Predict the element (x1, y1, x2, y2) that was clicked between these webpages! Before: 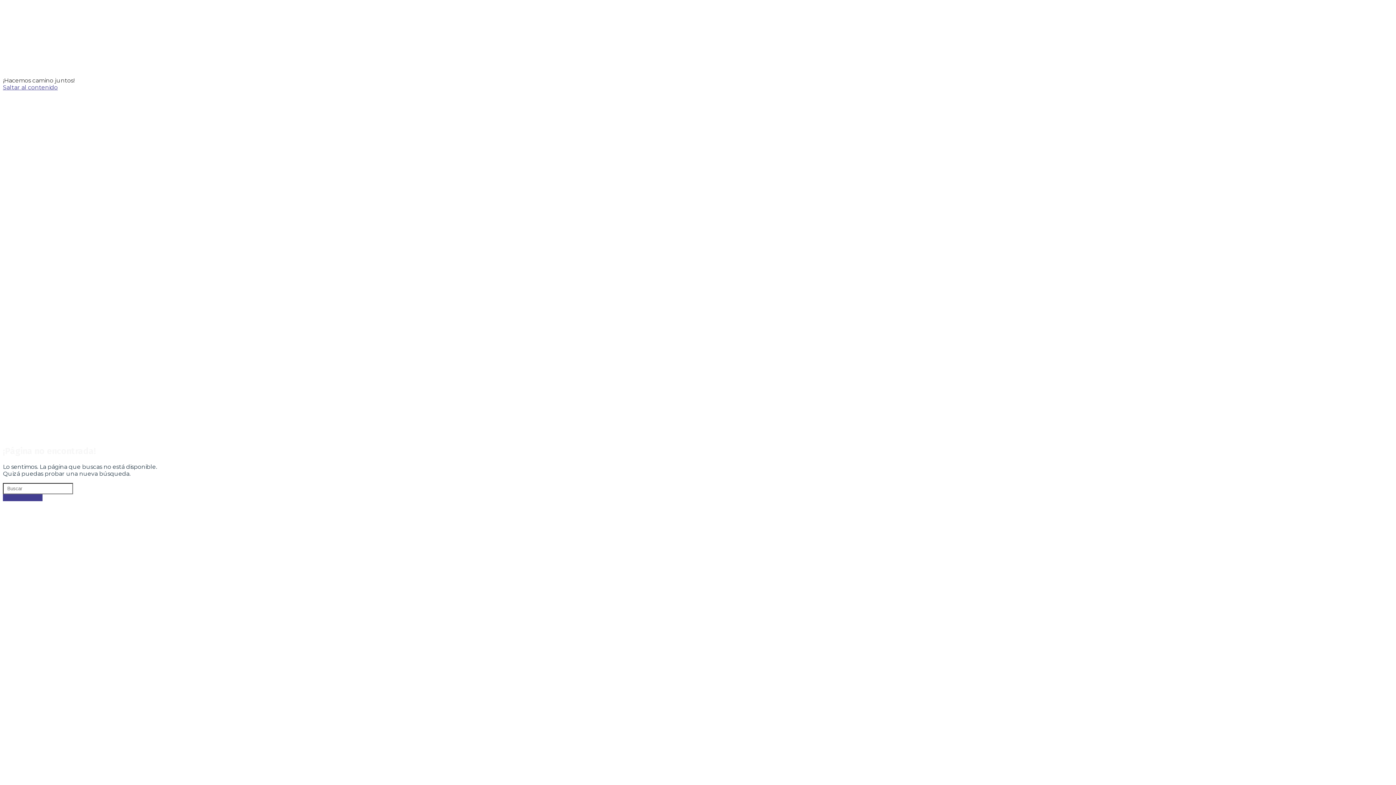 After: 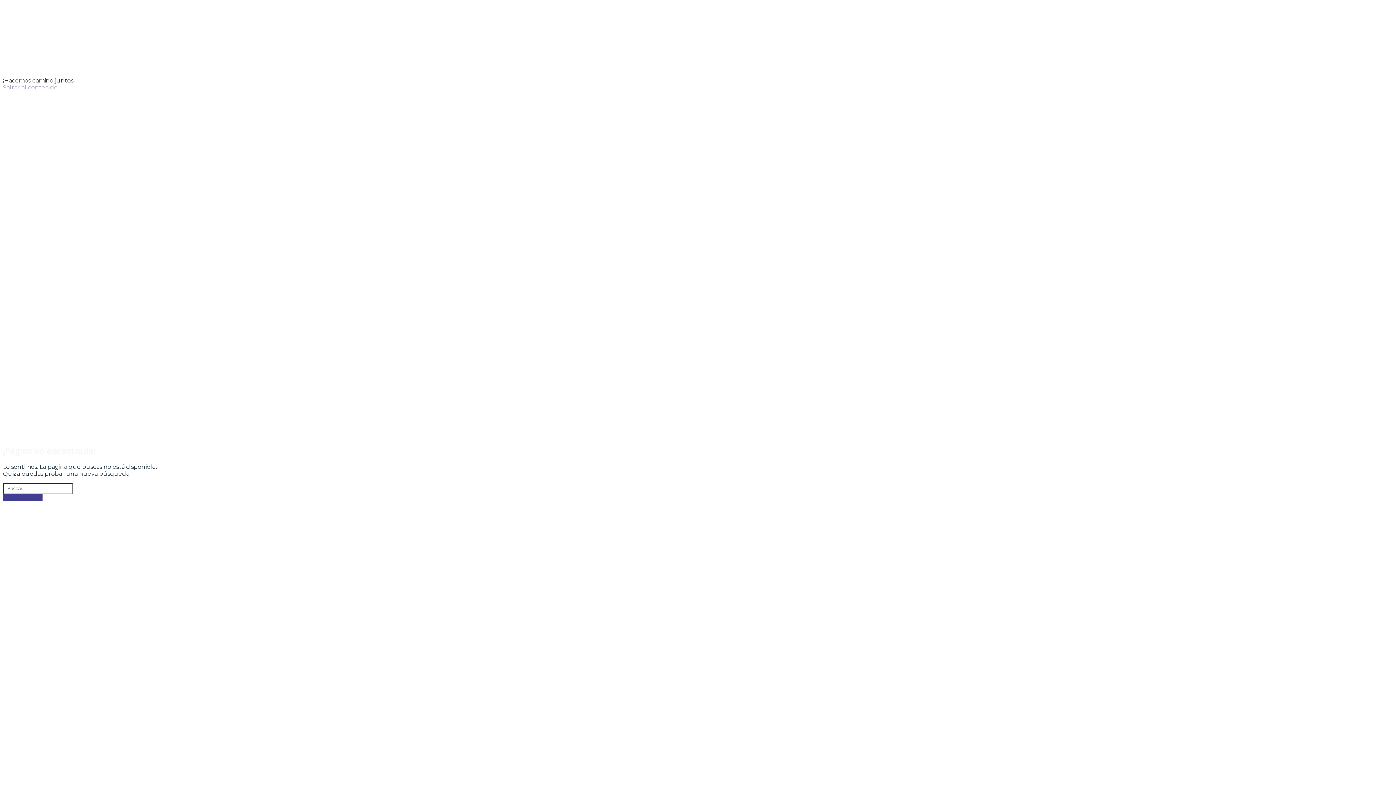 Action: label: Saltar al contenido bbox: (2, 84, 57, 90)